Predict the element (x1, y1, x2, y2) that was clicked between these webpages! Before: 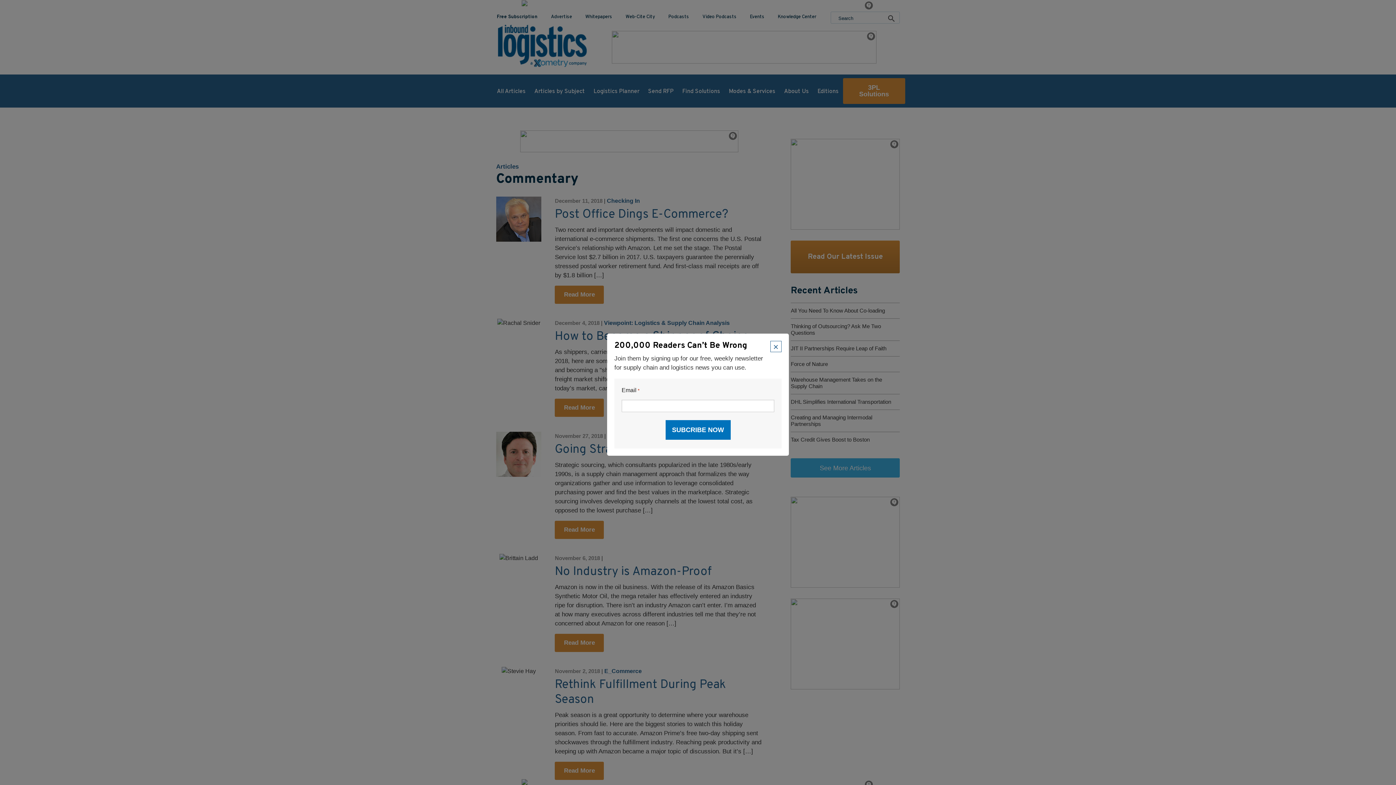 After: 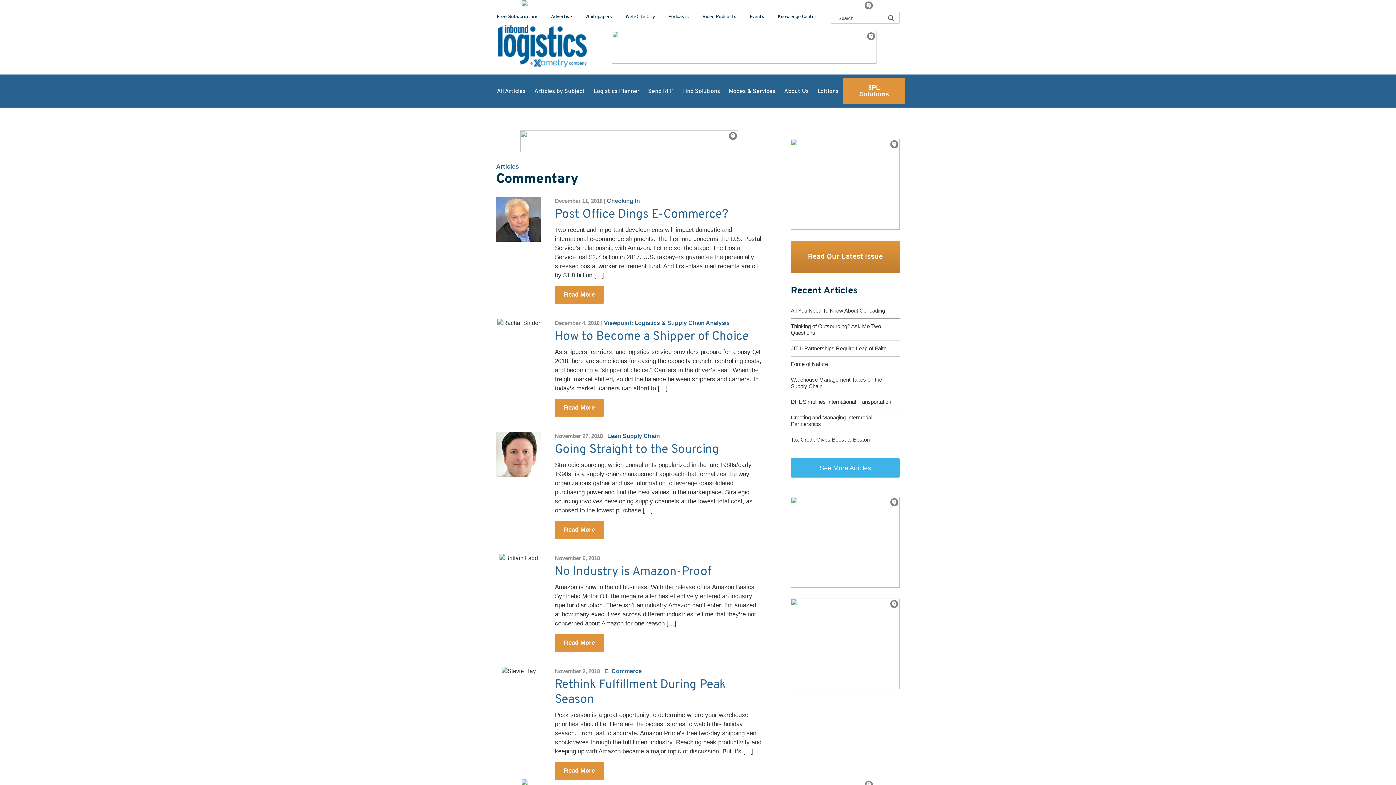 Action: bbox: (770, 341, 781, 352) label: ×